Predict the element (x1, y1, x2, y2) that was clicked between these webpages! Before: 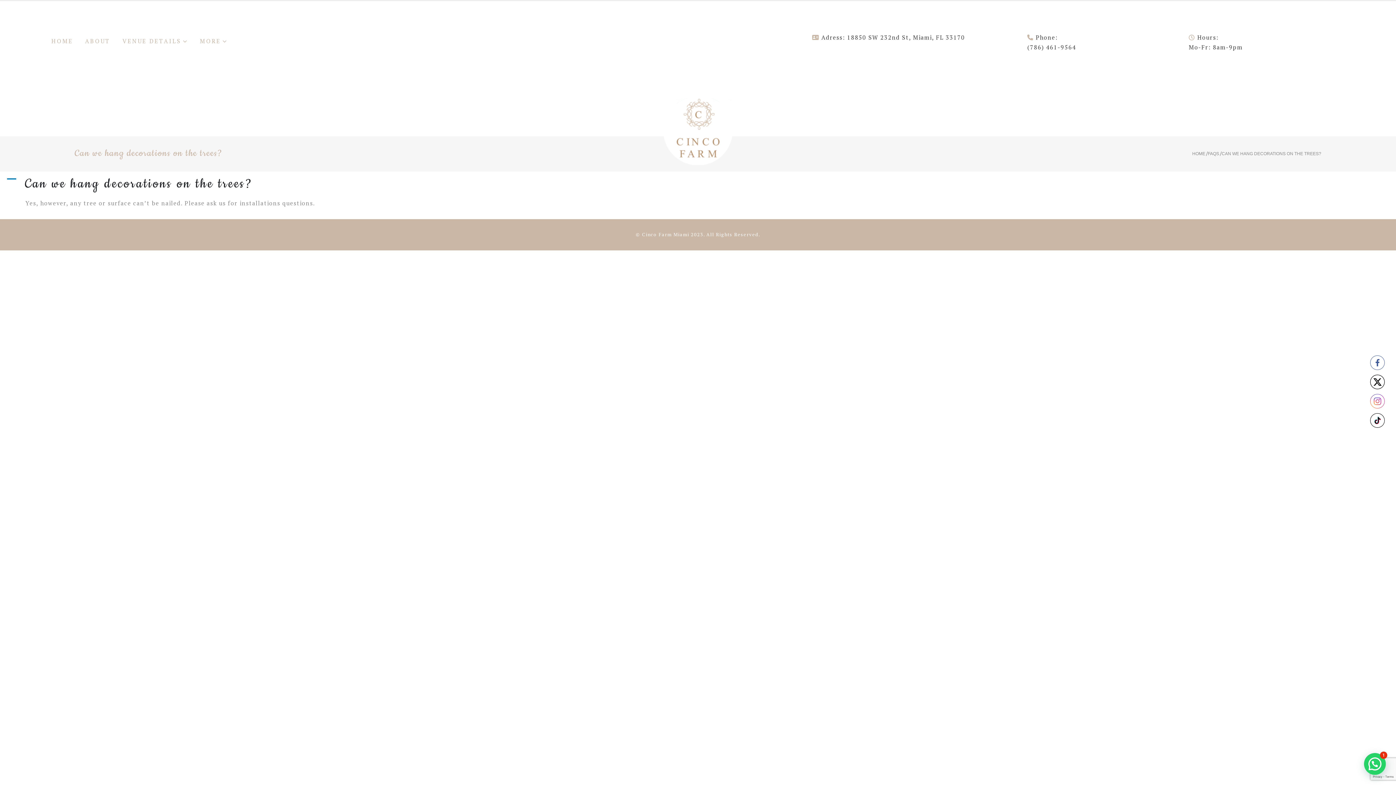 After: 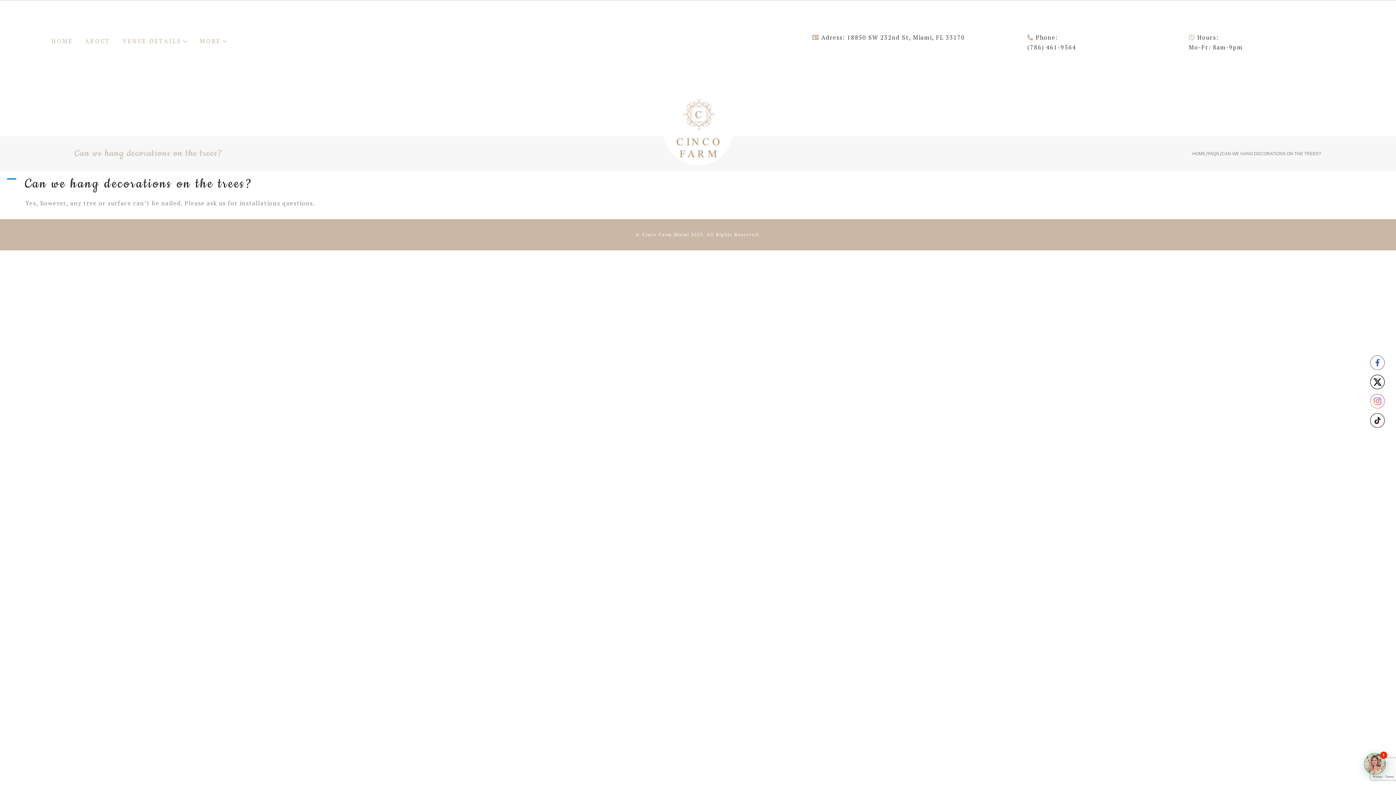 Action: bbox: (1370, 356, 1385, 370)